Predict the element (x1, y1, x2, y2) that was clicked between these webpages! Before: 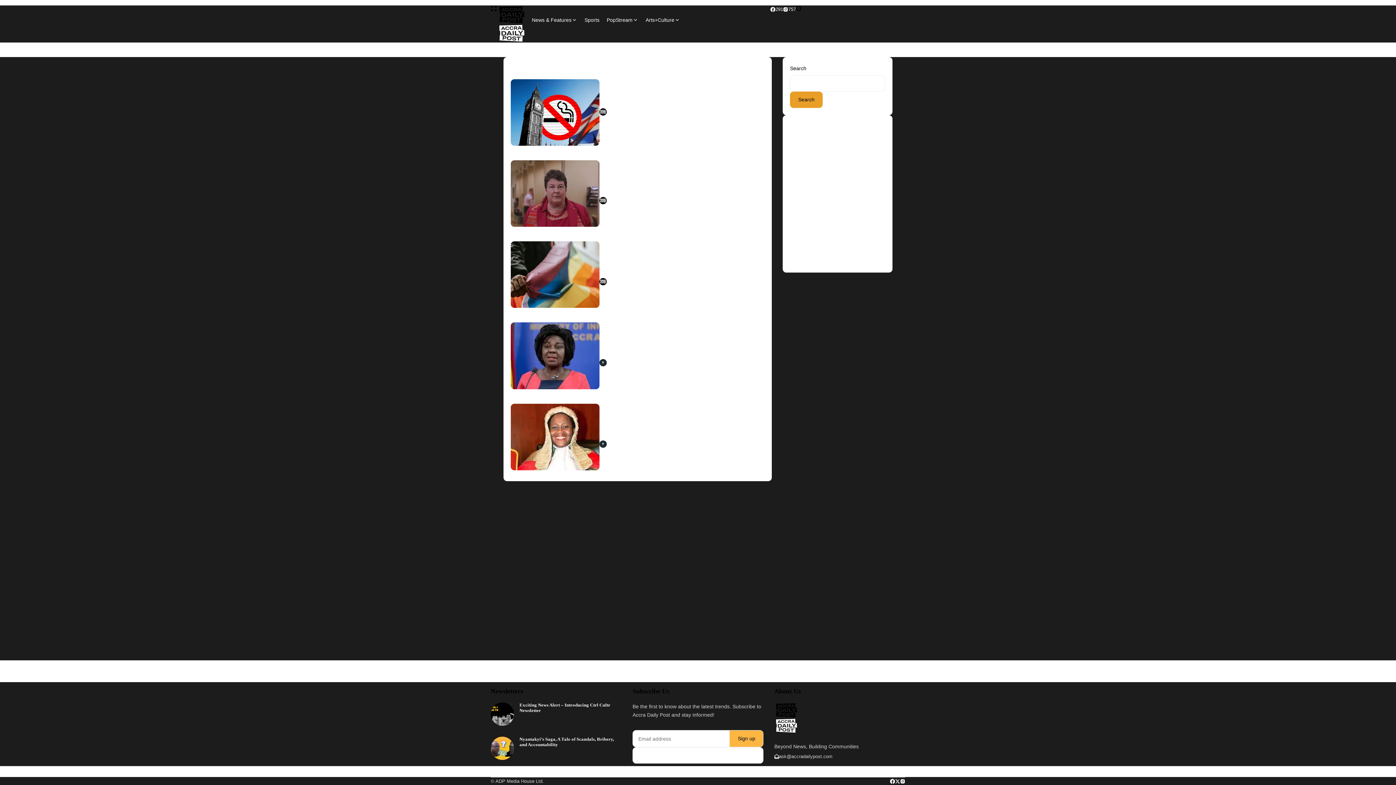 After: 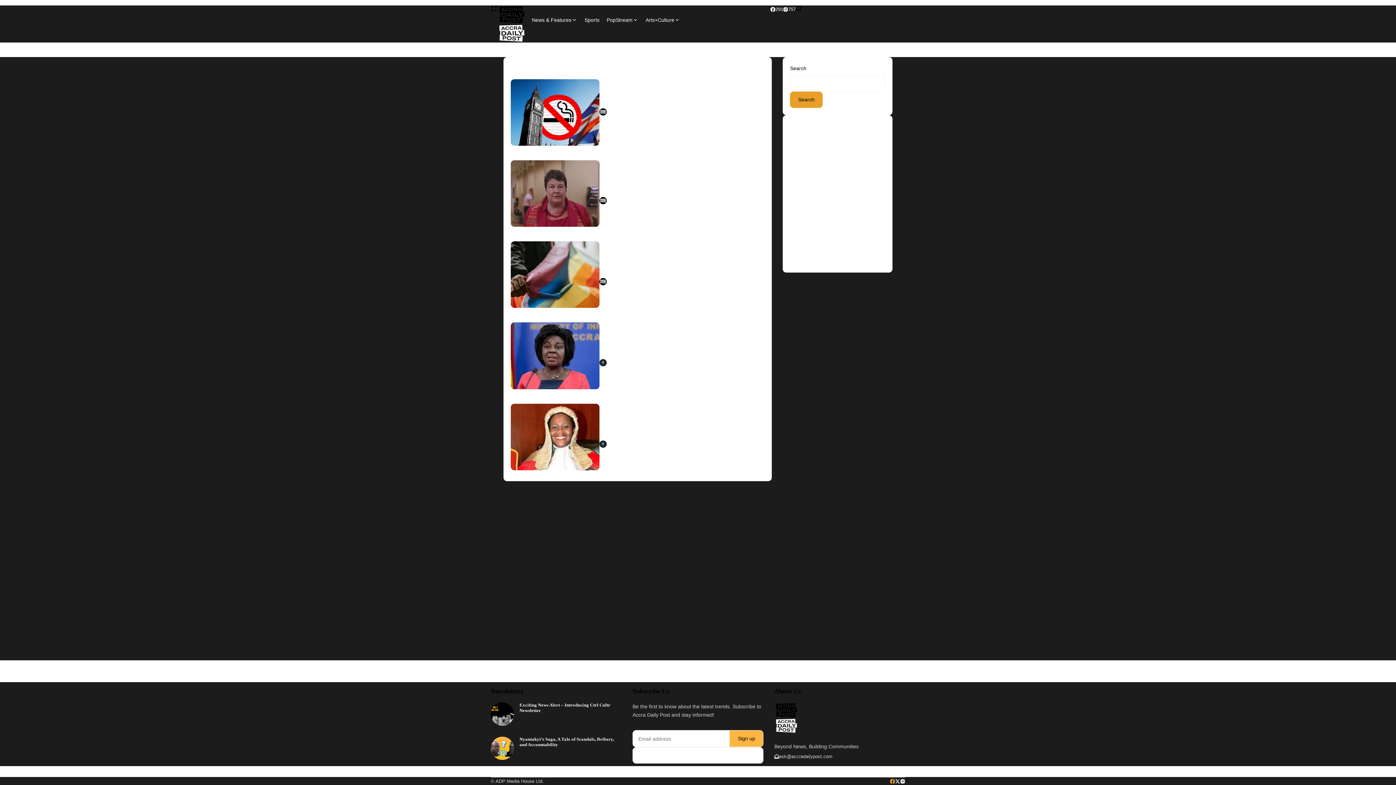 Action: bbox: (890, 779, 895, 784)